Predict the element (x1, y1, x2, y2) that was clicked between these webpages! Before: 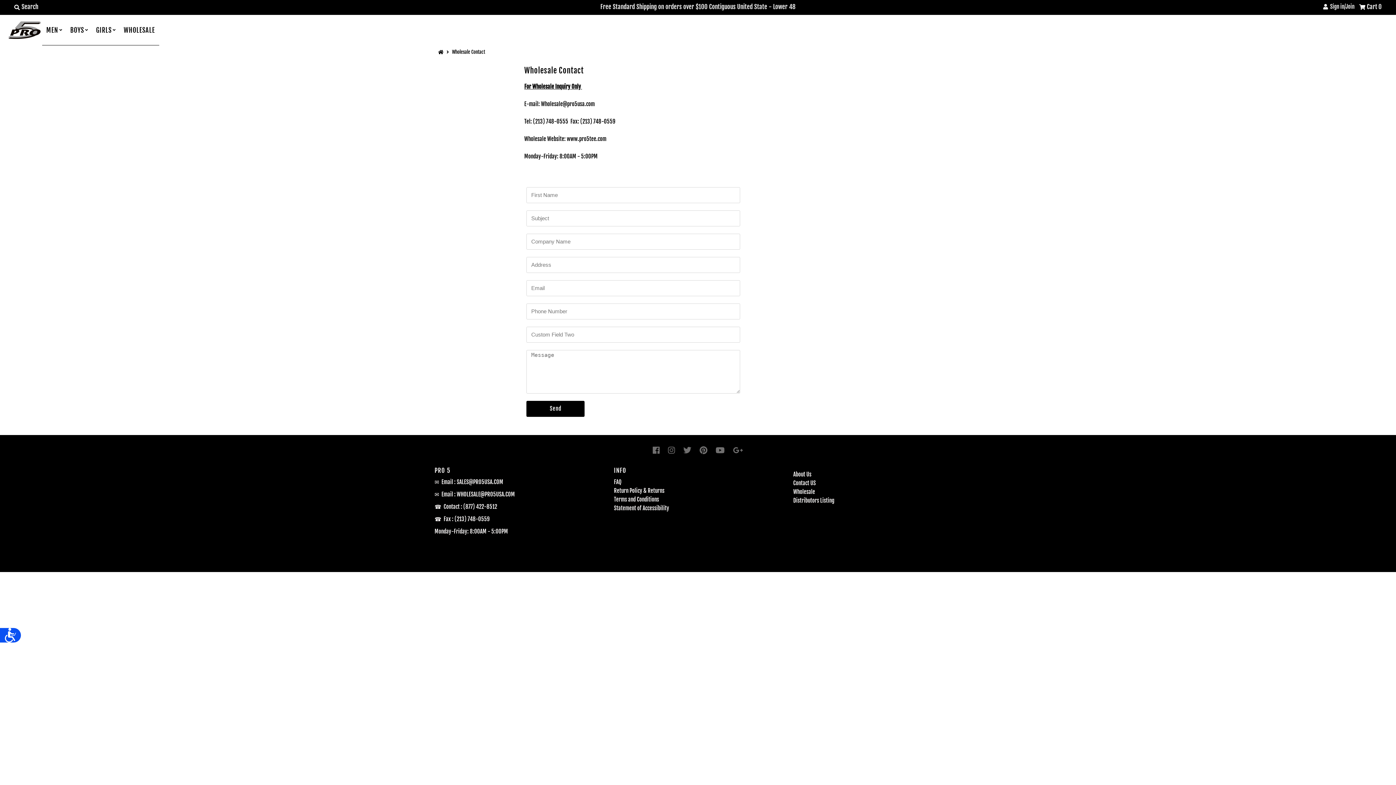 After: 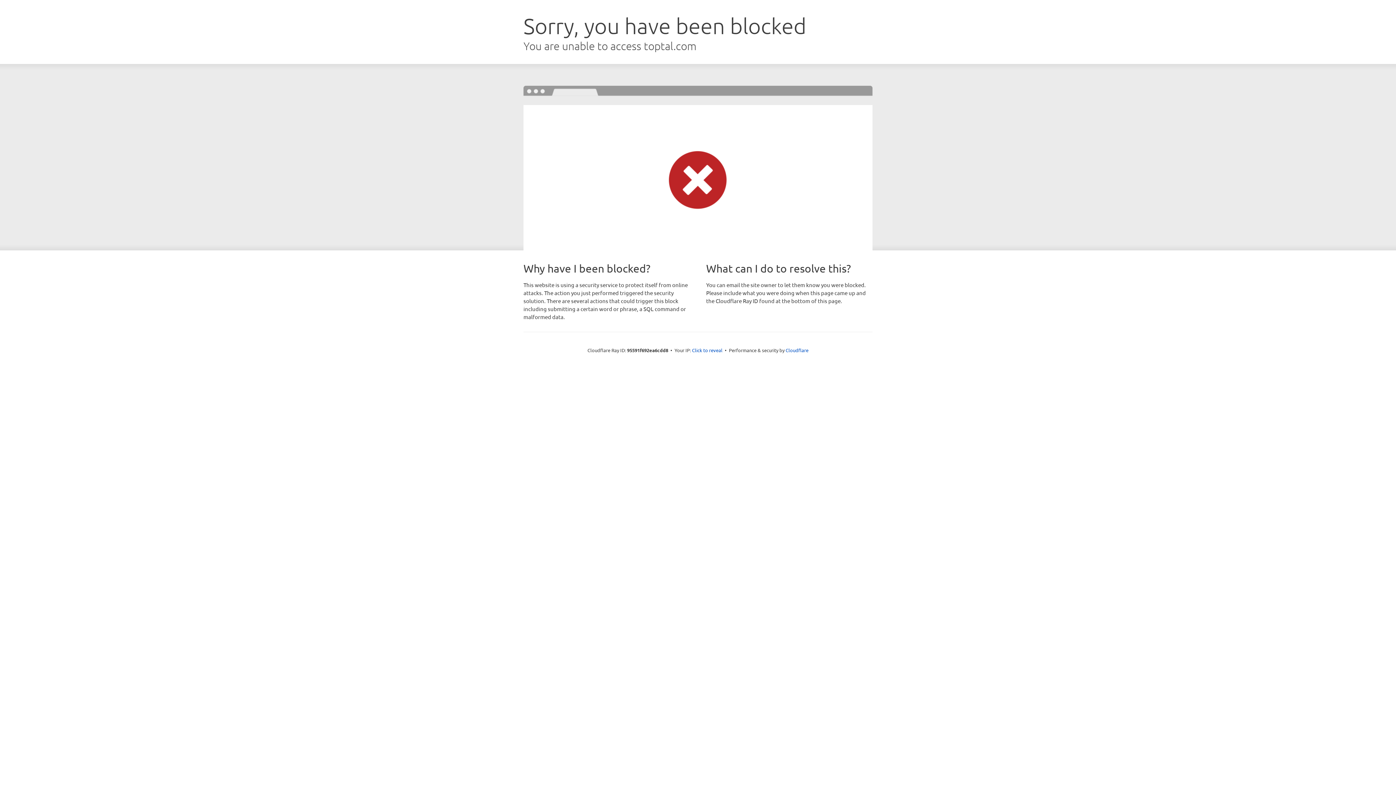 Action: label: ☎ bbox: (434, 516, 441, 522)